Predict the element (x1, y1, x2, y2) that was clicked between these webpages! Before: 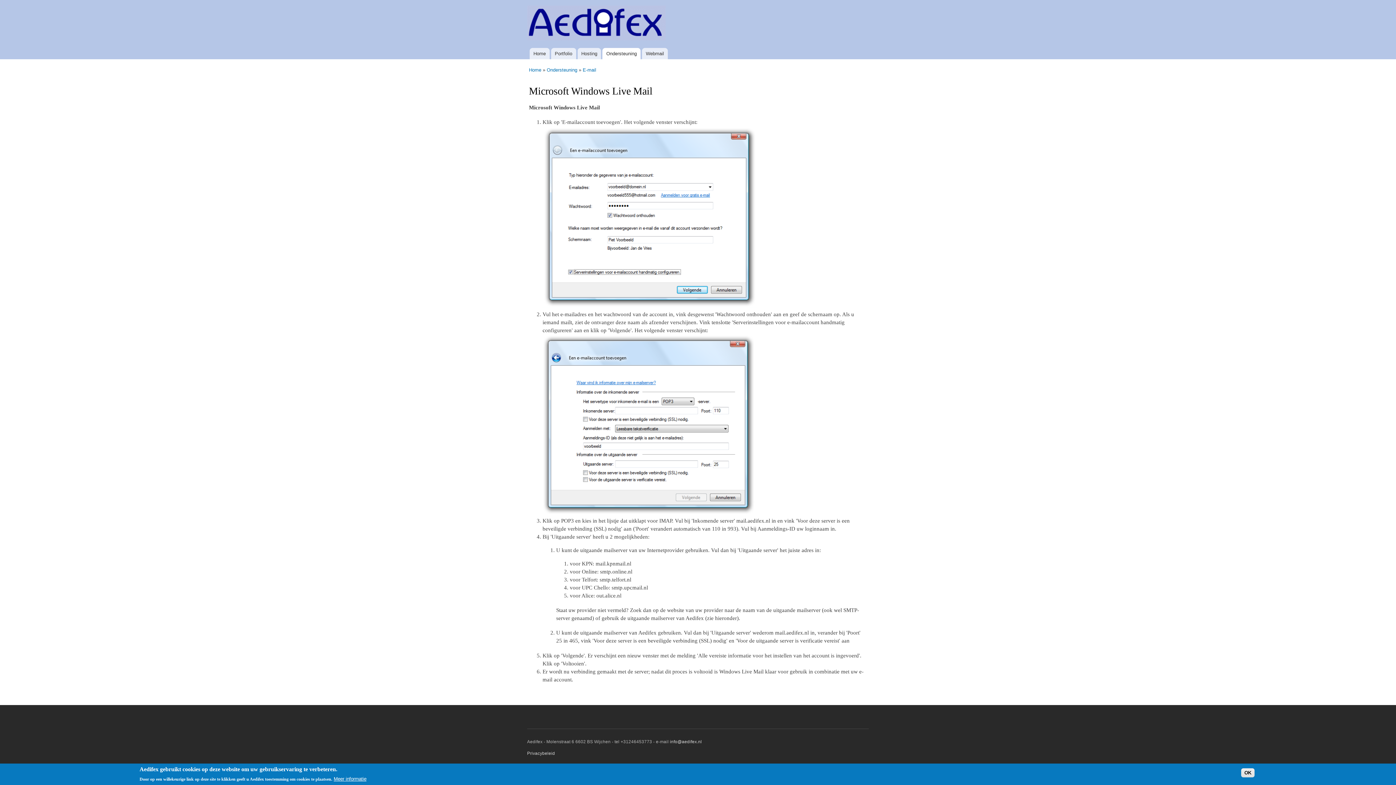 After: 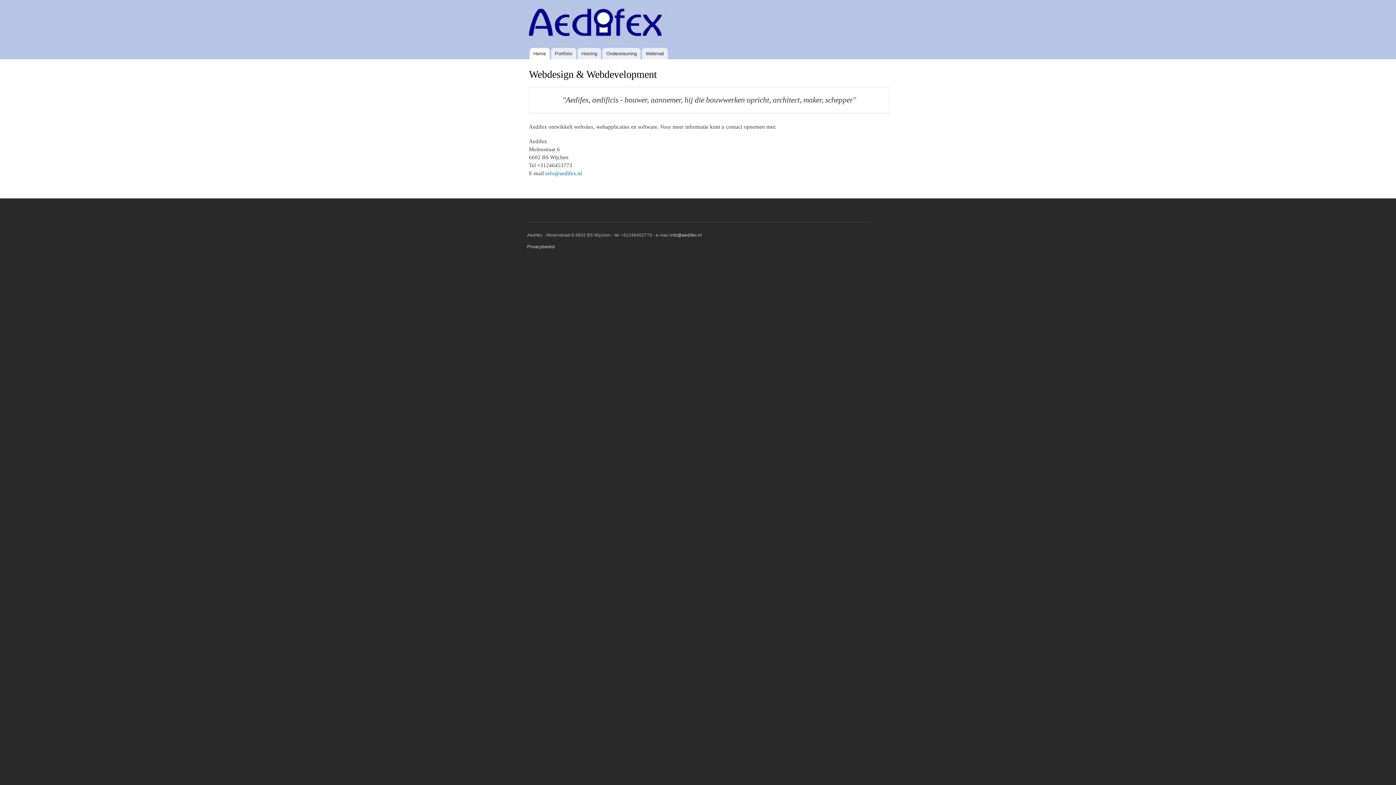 Action: bbox: (523, 0, 671, 48)